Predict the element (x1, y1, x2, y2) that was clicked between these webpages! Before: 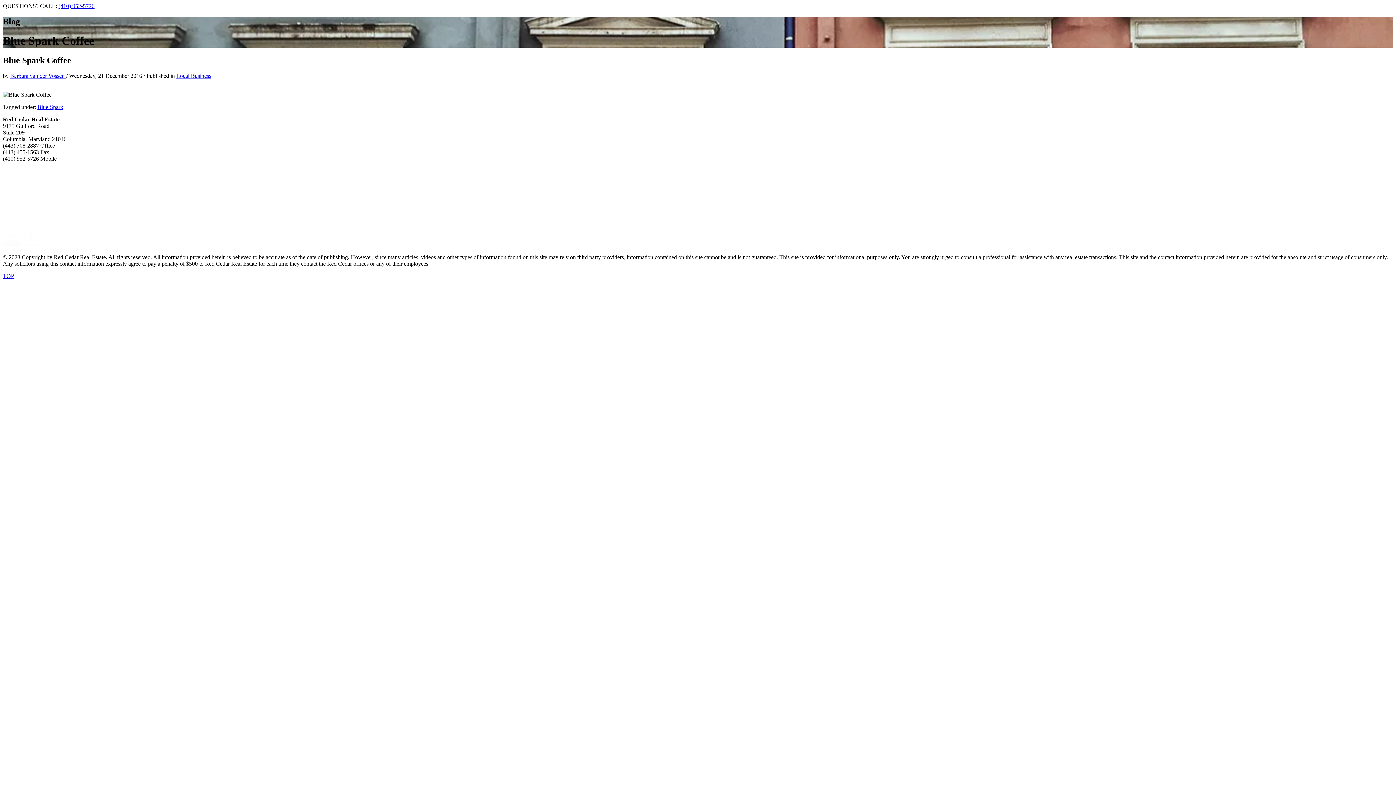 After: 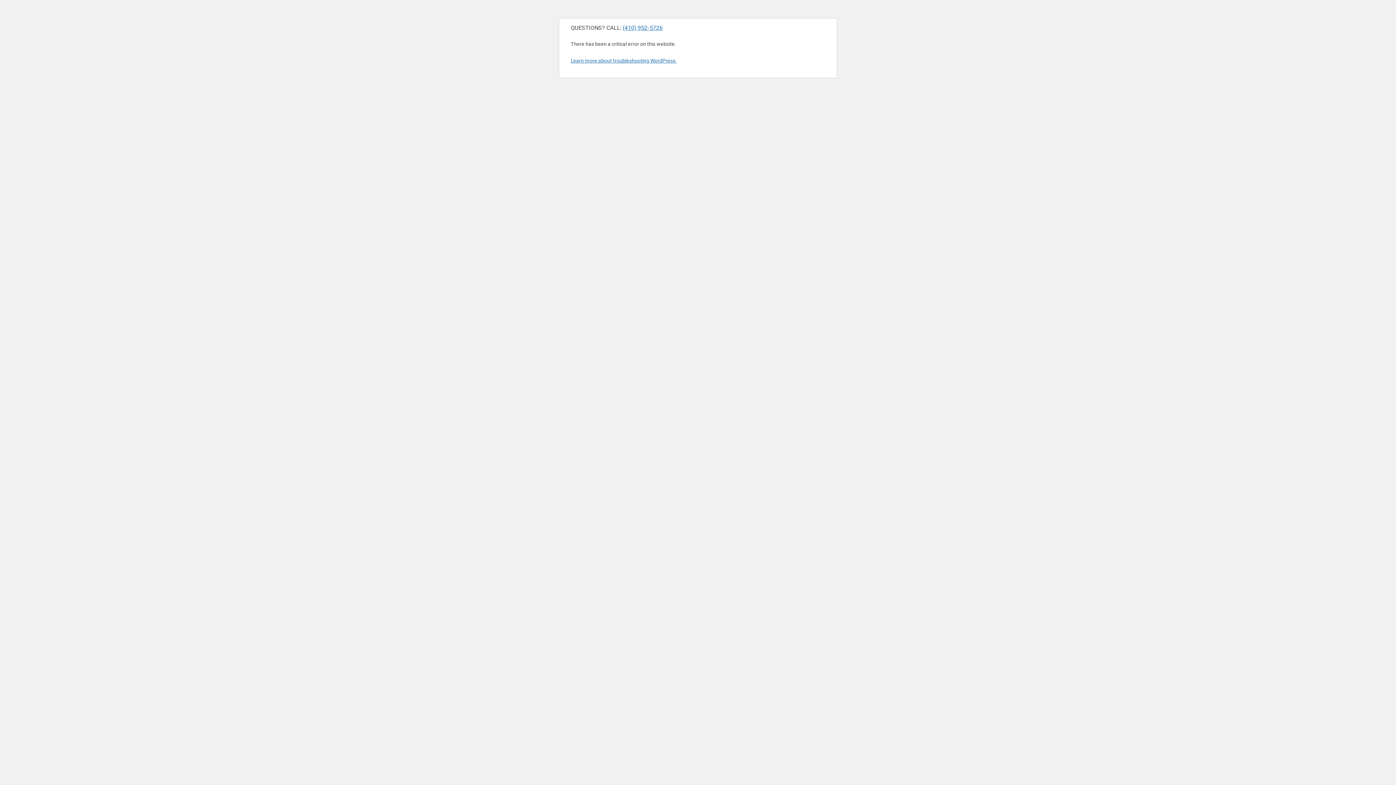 Action: label: Local Business bbox: (176, 72, 211, 78)